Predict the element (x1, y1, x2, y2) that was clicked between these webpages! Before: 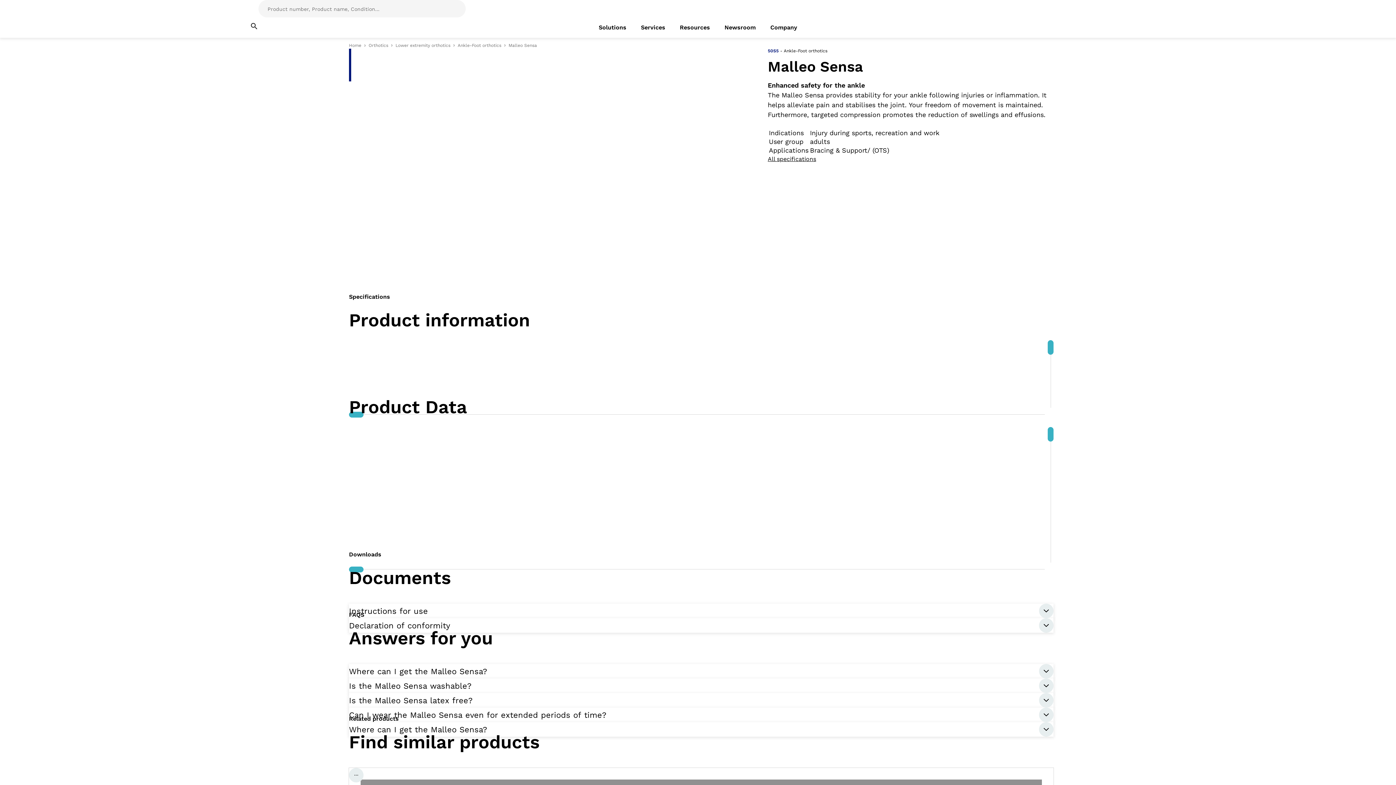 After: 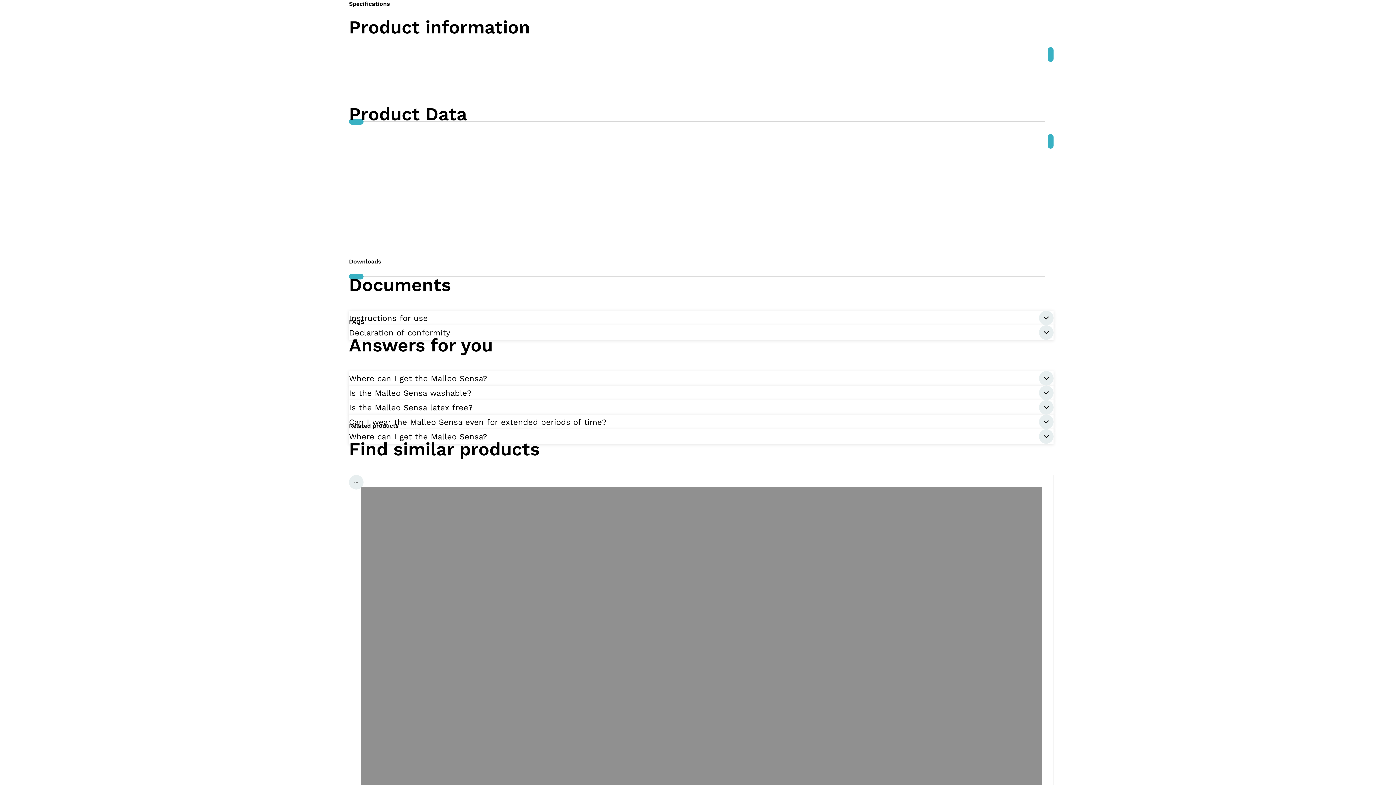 Action: bbox: (768, 156, 816, 162) label: All specifications